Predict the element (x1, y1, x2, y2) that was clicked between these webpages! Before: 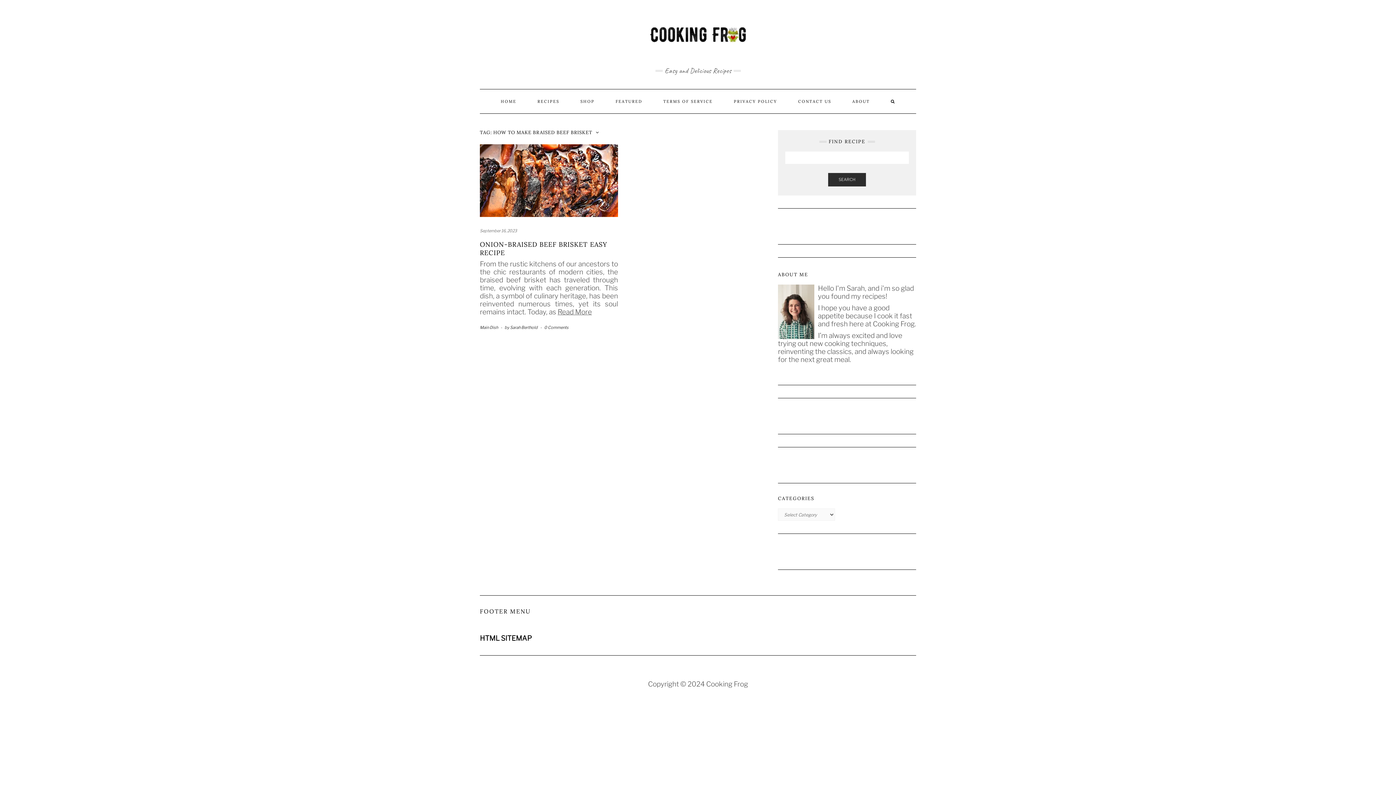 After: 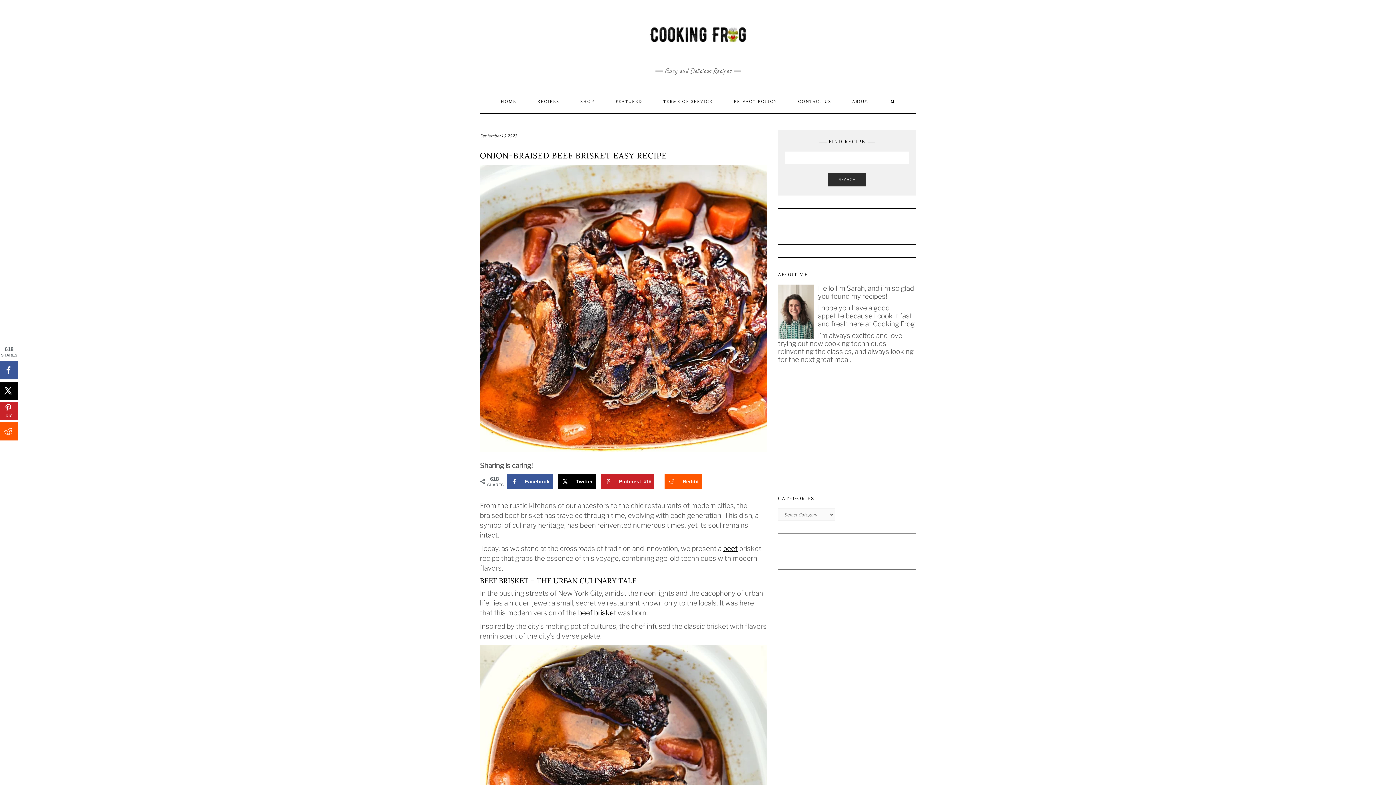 Action: bbox: (480, 144, 618, 217)